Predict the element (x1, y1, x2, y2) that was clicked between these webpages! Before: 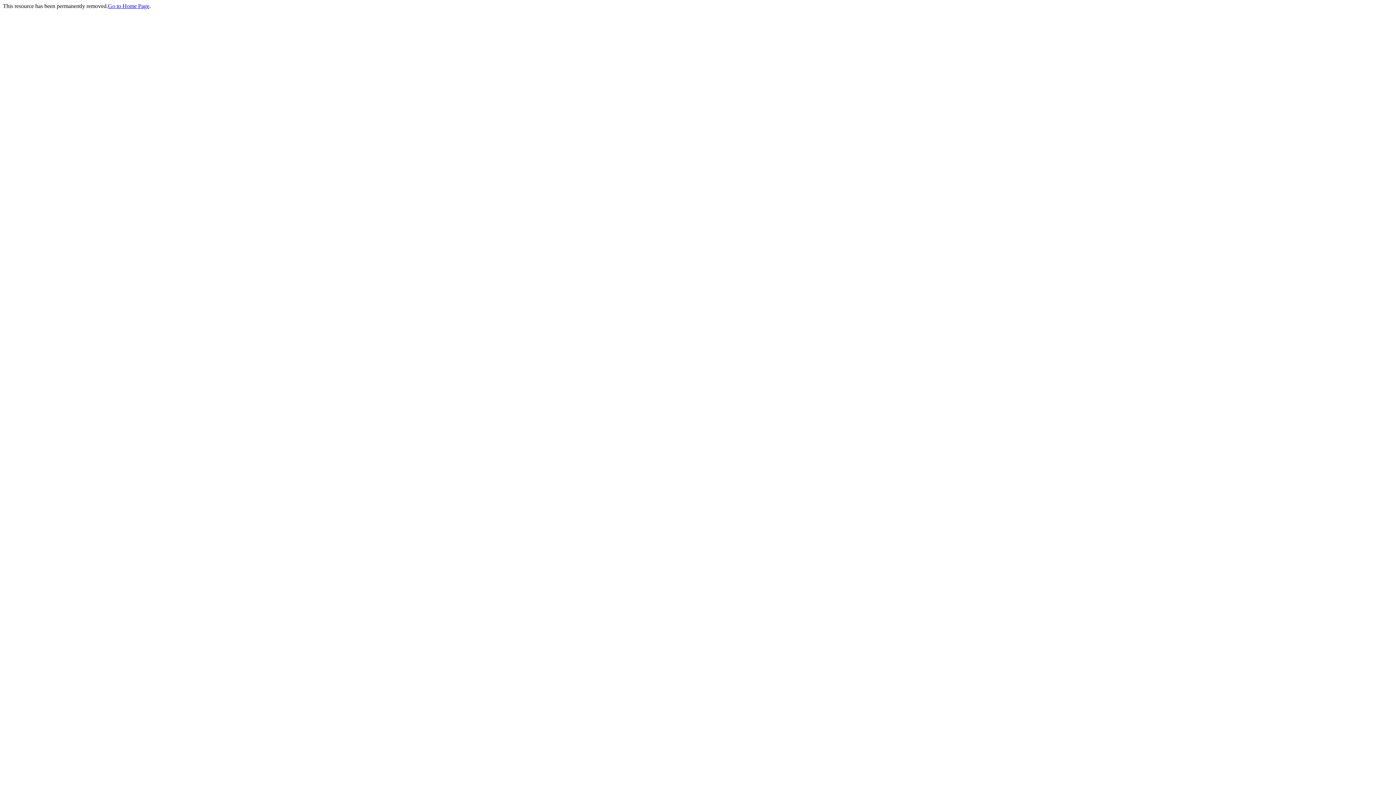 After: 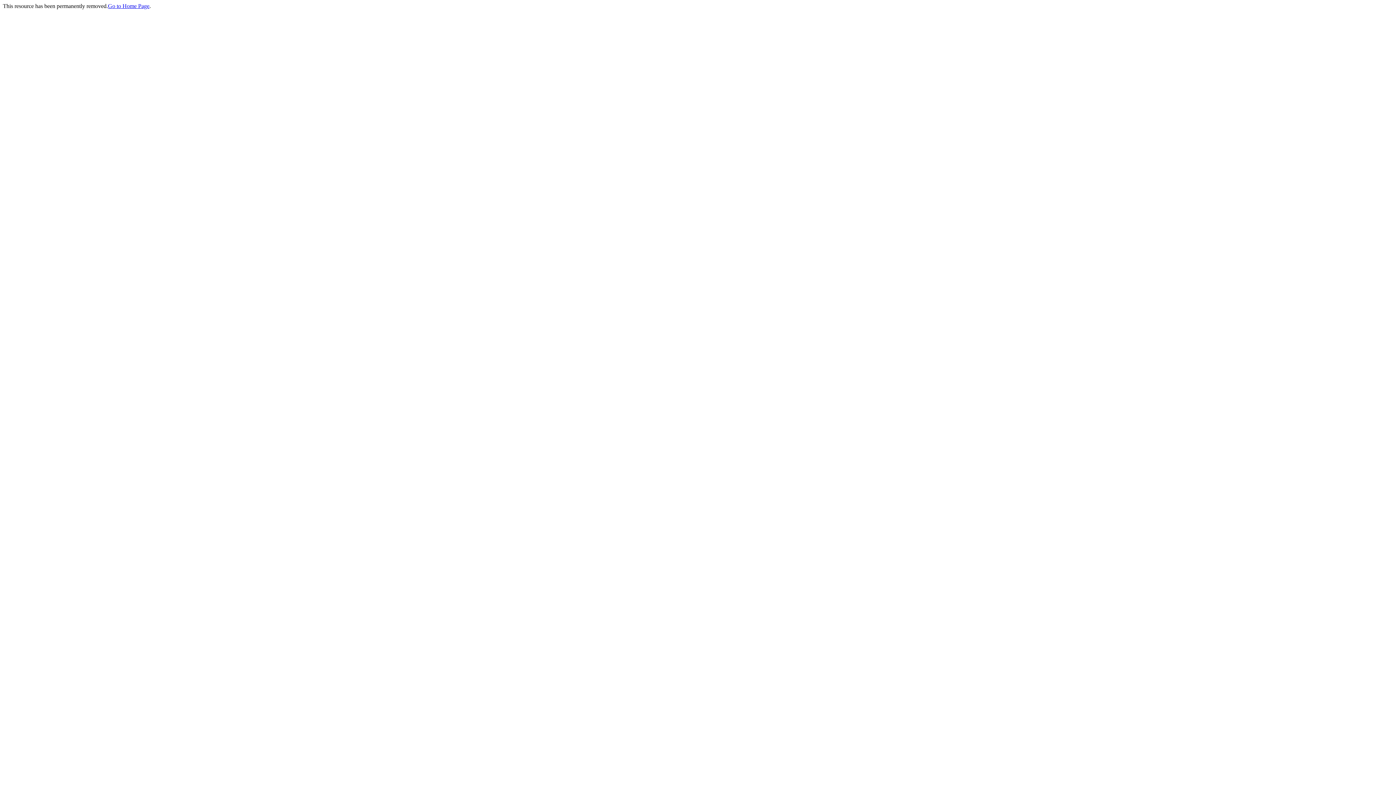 Action: bbox: (108, 2, 149, 9) label: Go to Home Page